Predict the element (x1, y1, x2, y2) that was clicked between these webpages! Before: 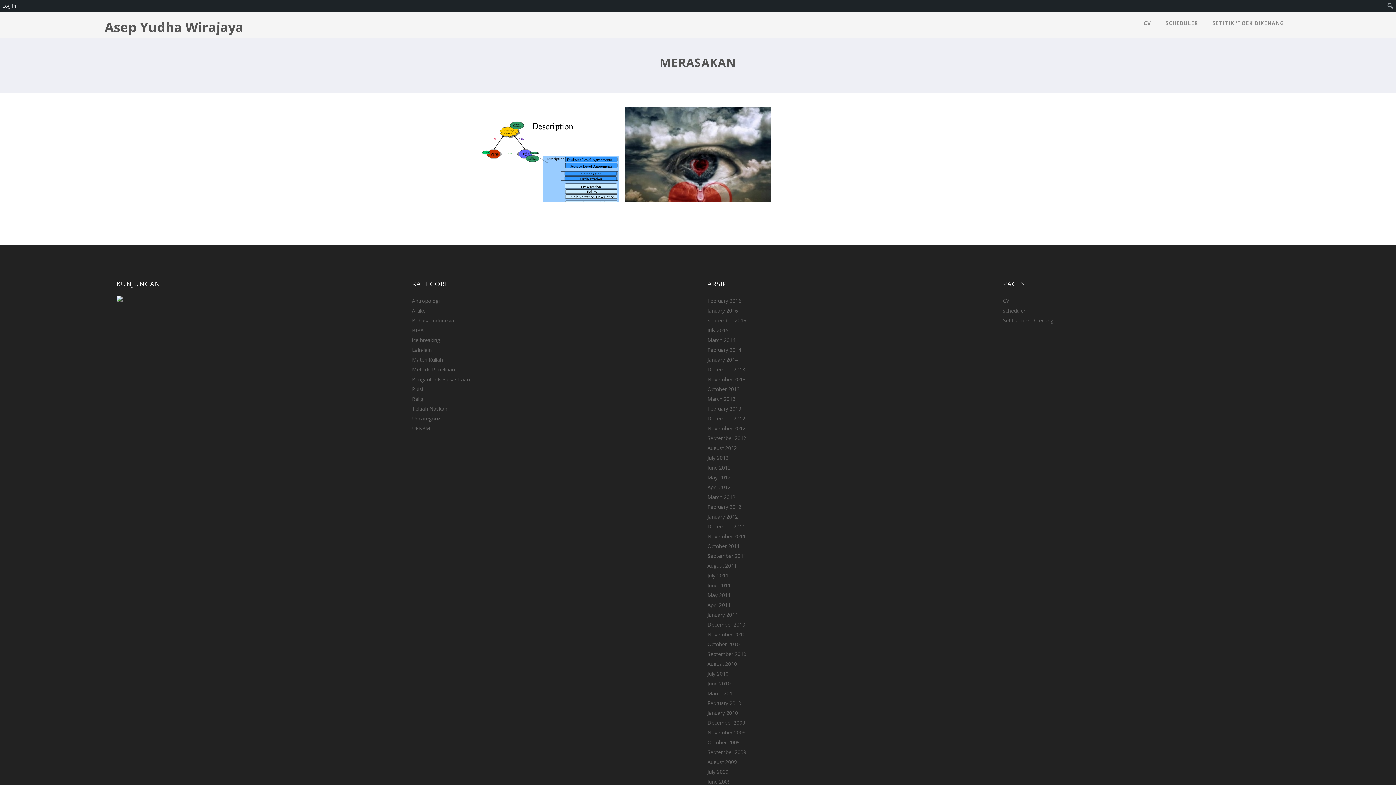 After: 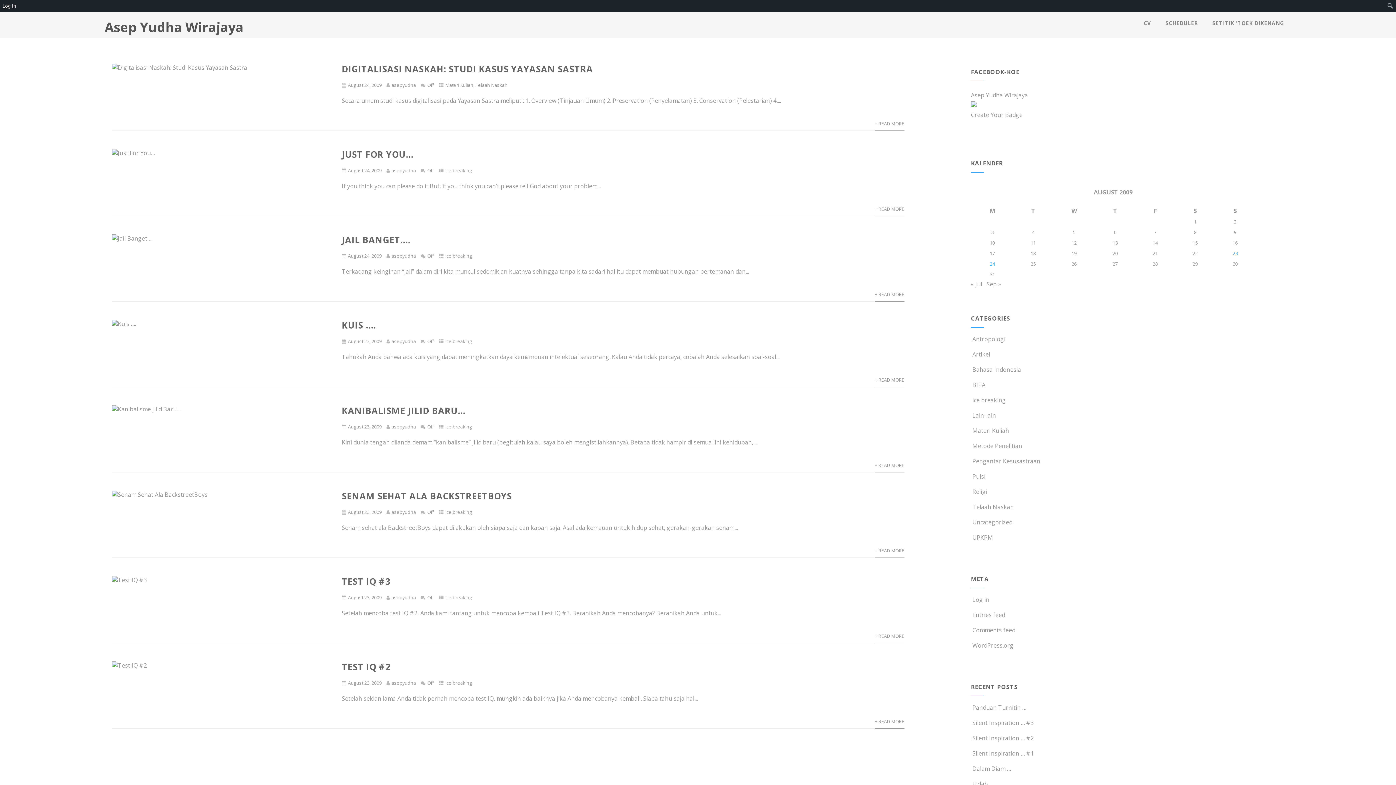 Action: bbox: (707, 758, 737, 765) label: August 2009